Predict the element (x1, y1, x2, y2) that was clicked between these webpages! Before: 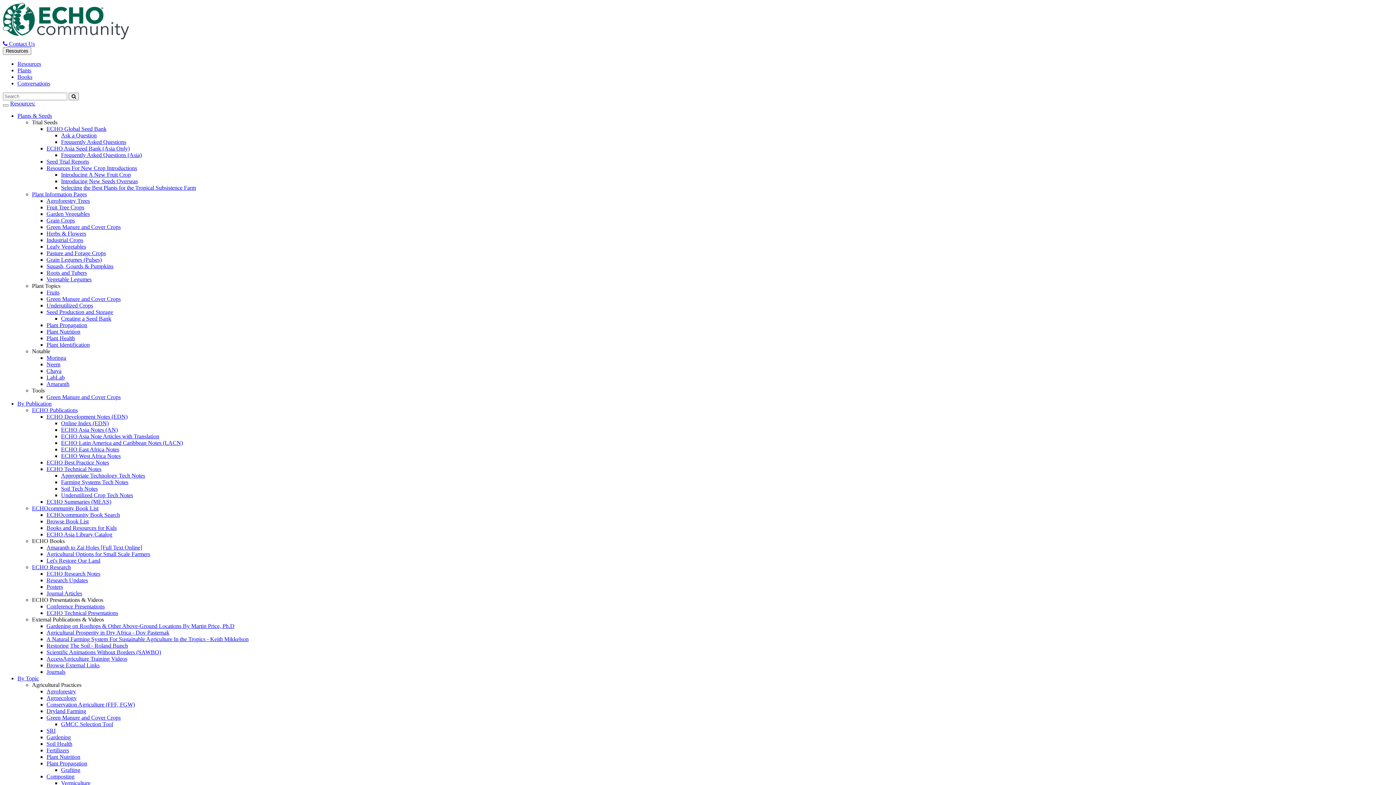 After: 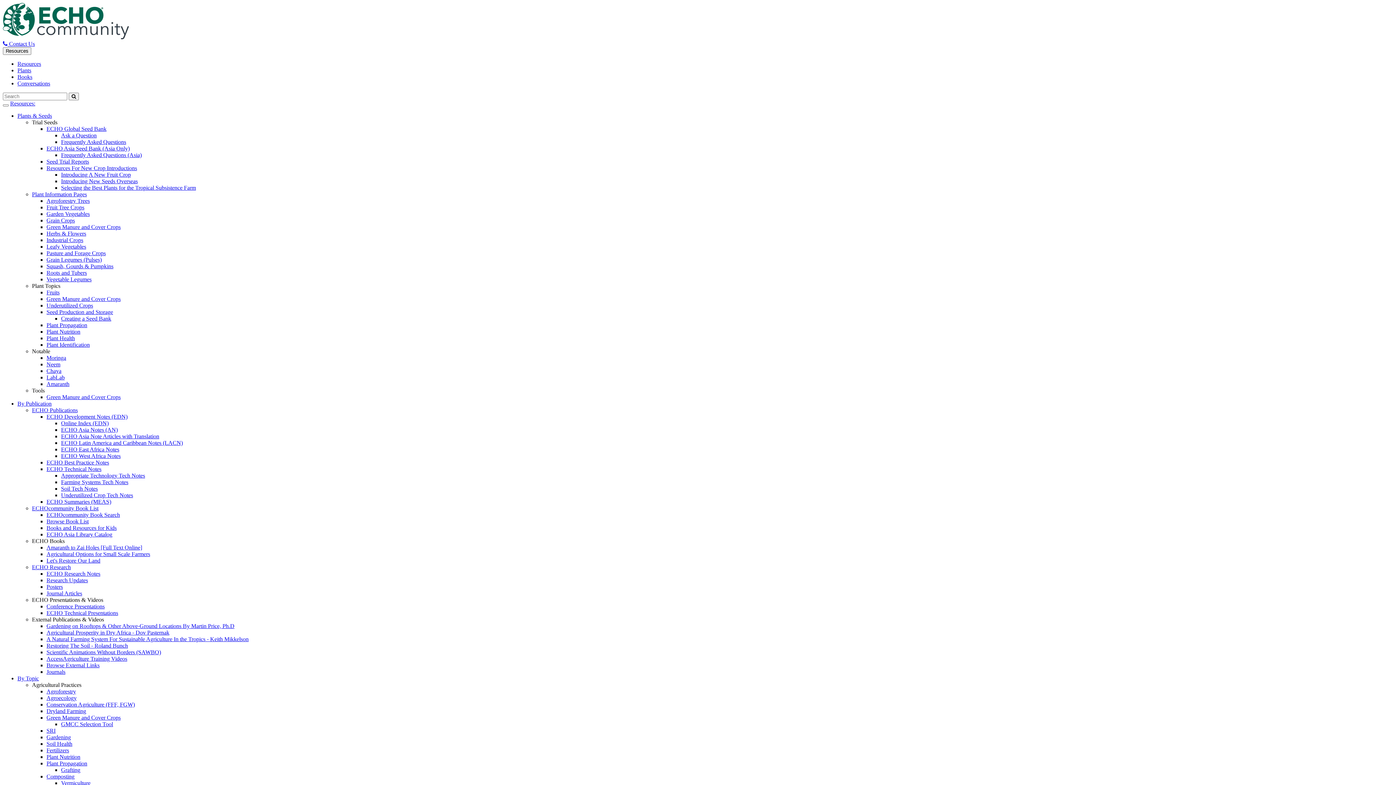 Action: label: Amaranth bbox: (46, 381, 69, 387)